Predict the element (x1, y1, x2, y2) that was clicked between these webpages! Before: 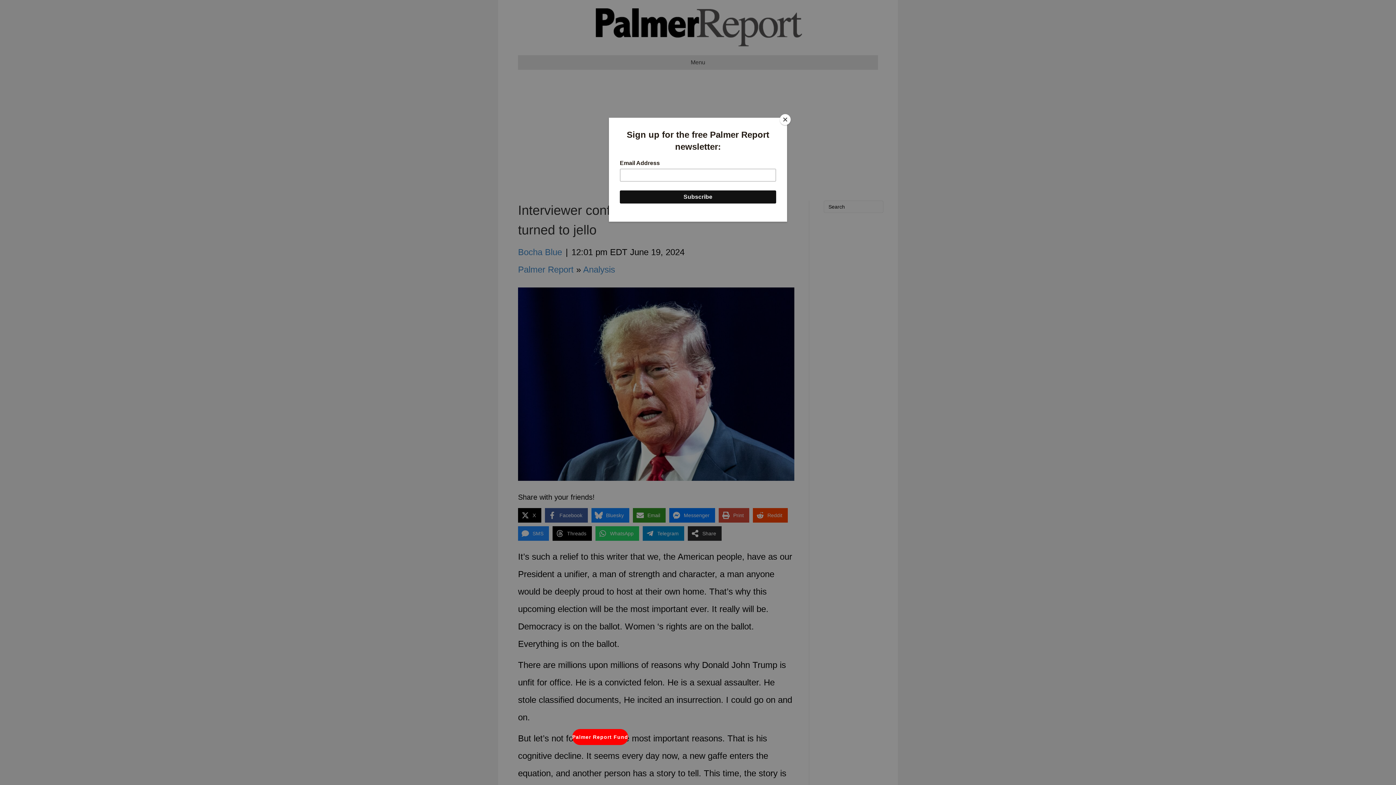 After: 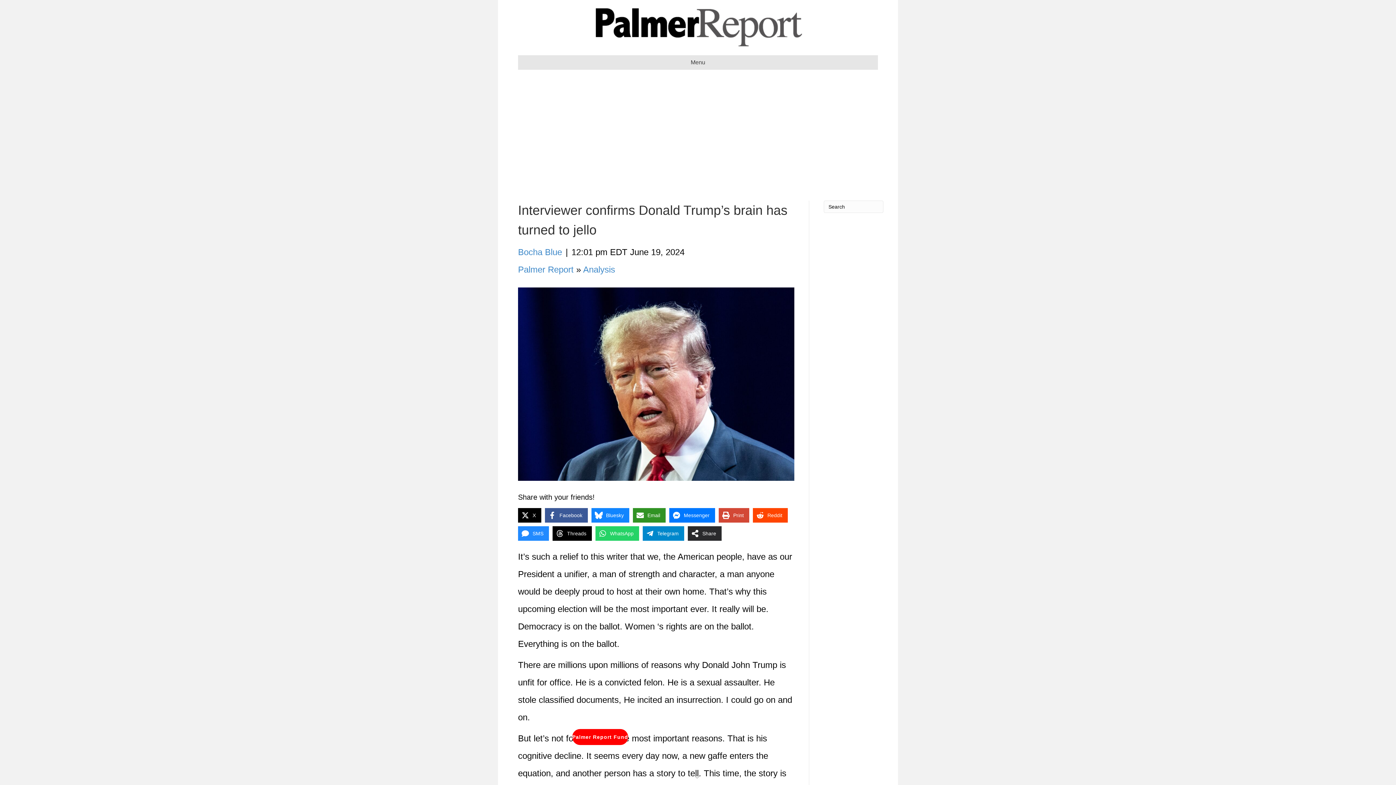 Action: bbox: (780, 114, 790, 125) label: Close